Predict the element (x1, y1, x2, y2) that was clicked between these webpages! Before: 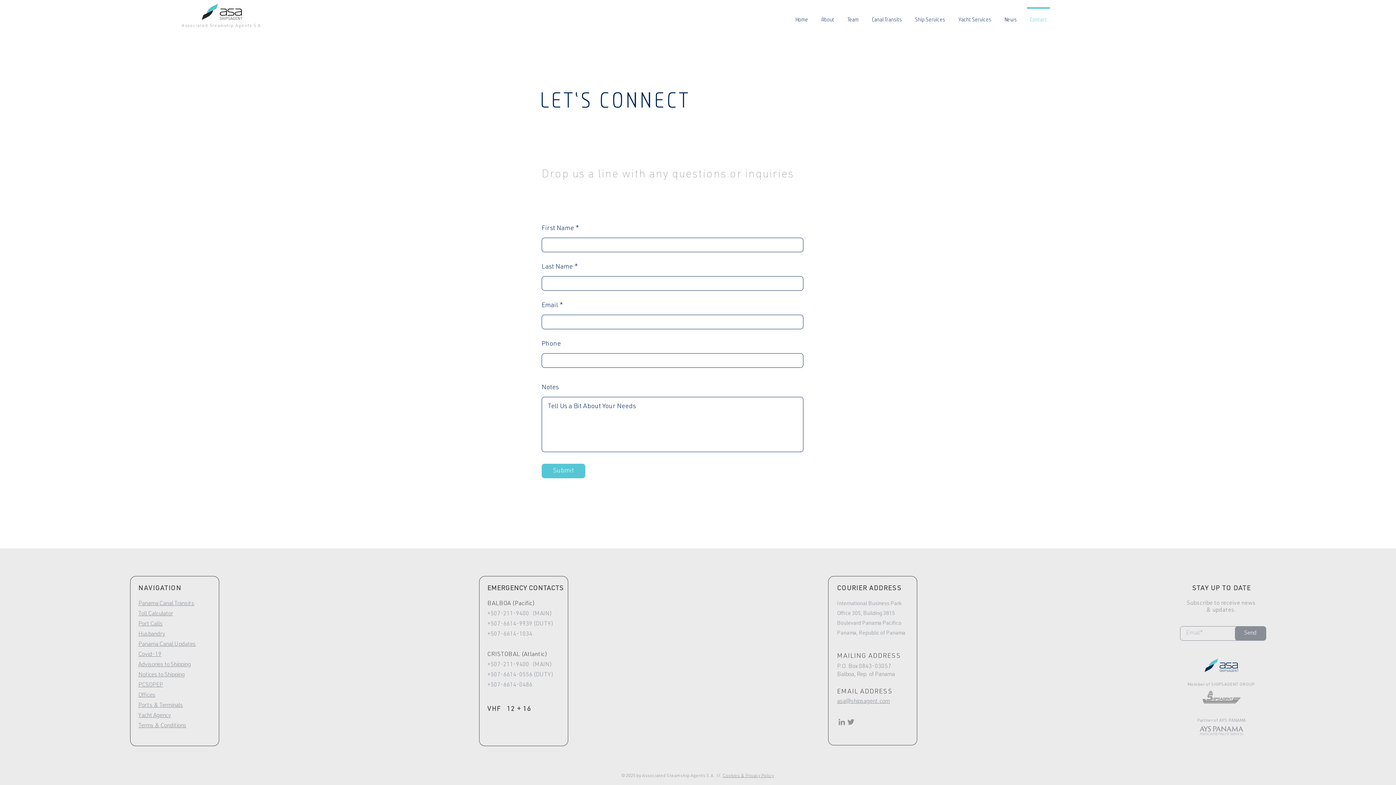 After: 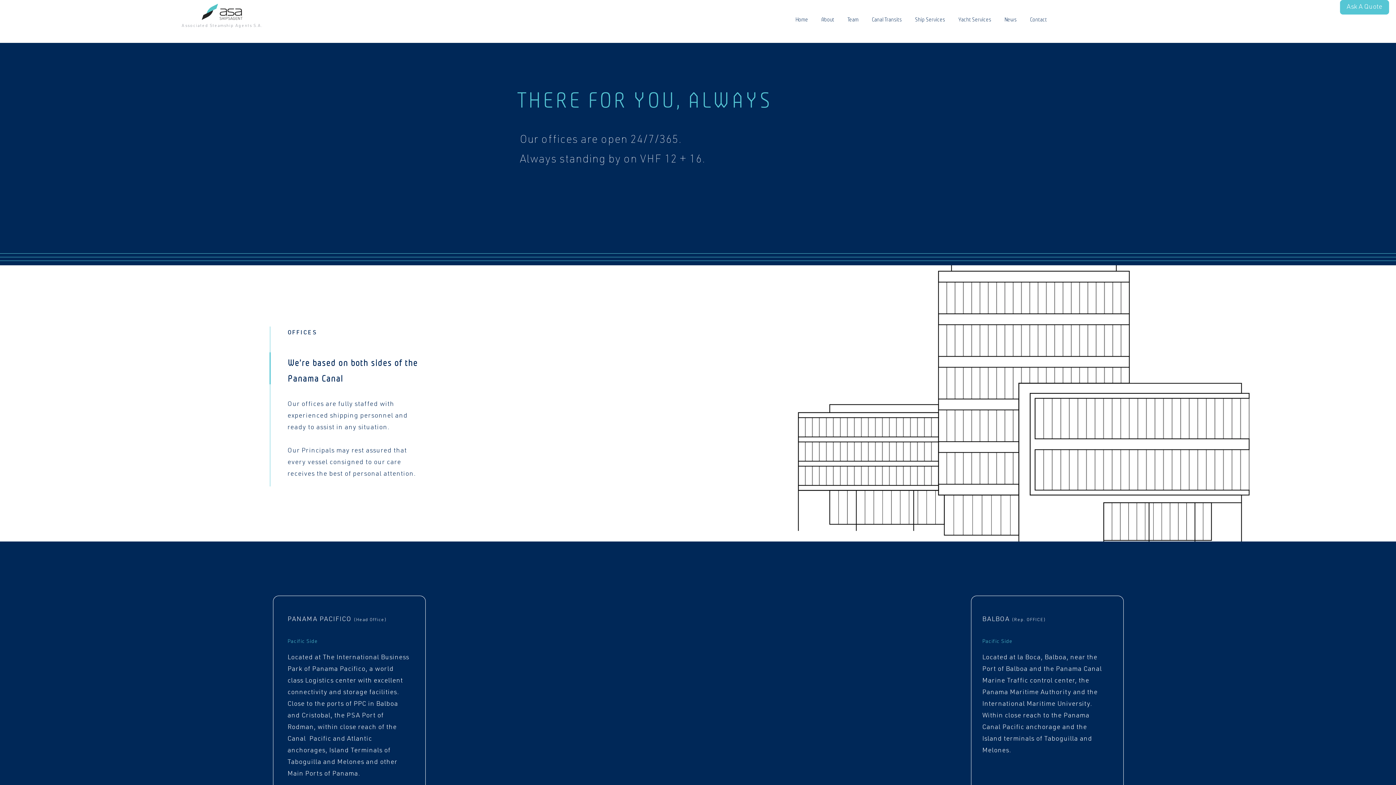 Action: bbox: (138, 703, 183, 709) label: Ports & Terminals